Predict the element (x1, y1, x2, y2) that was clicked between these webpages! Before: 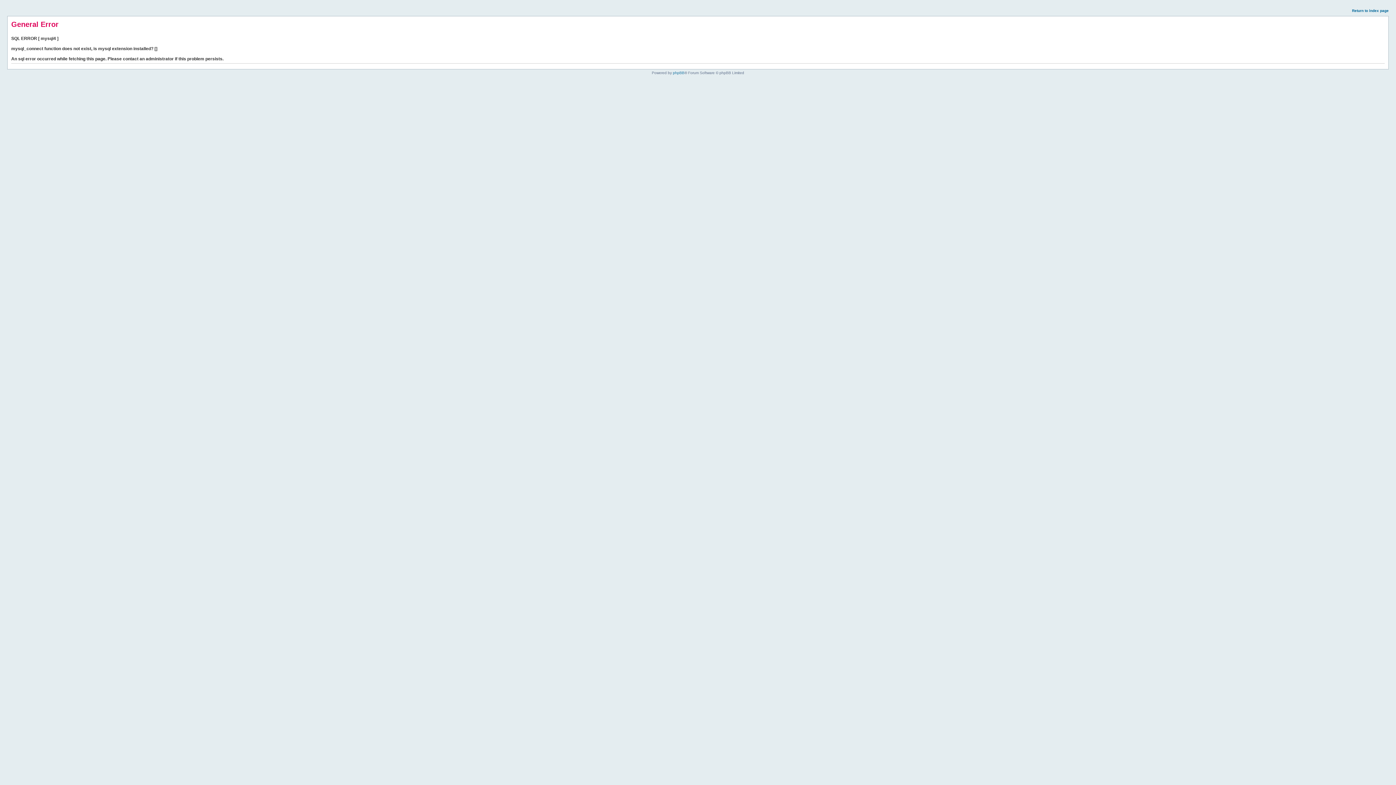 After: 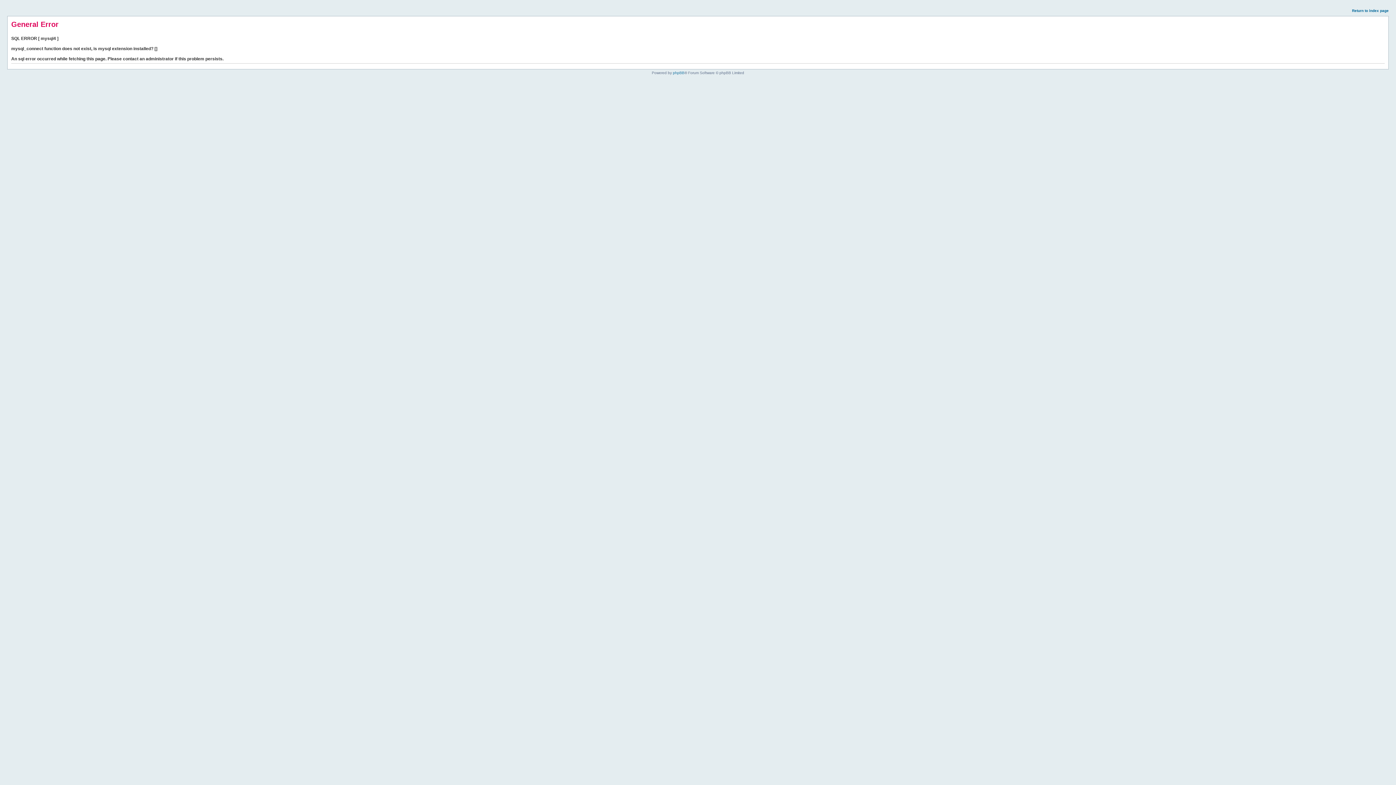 Action: bbox: (1352, 8, 1389, 12) label: Return to index page